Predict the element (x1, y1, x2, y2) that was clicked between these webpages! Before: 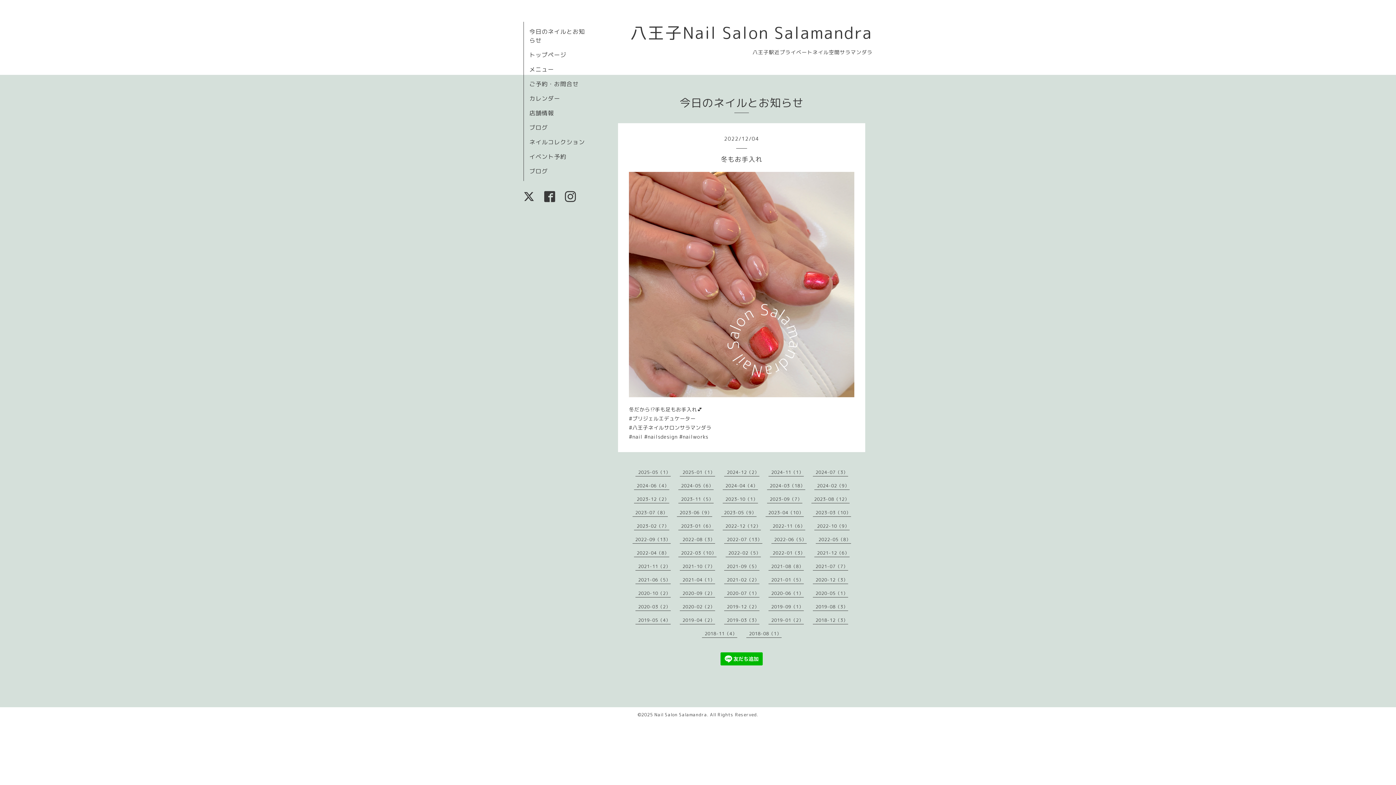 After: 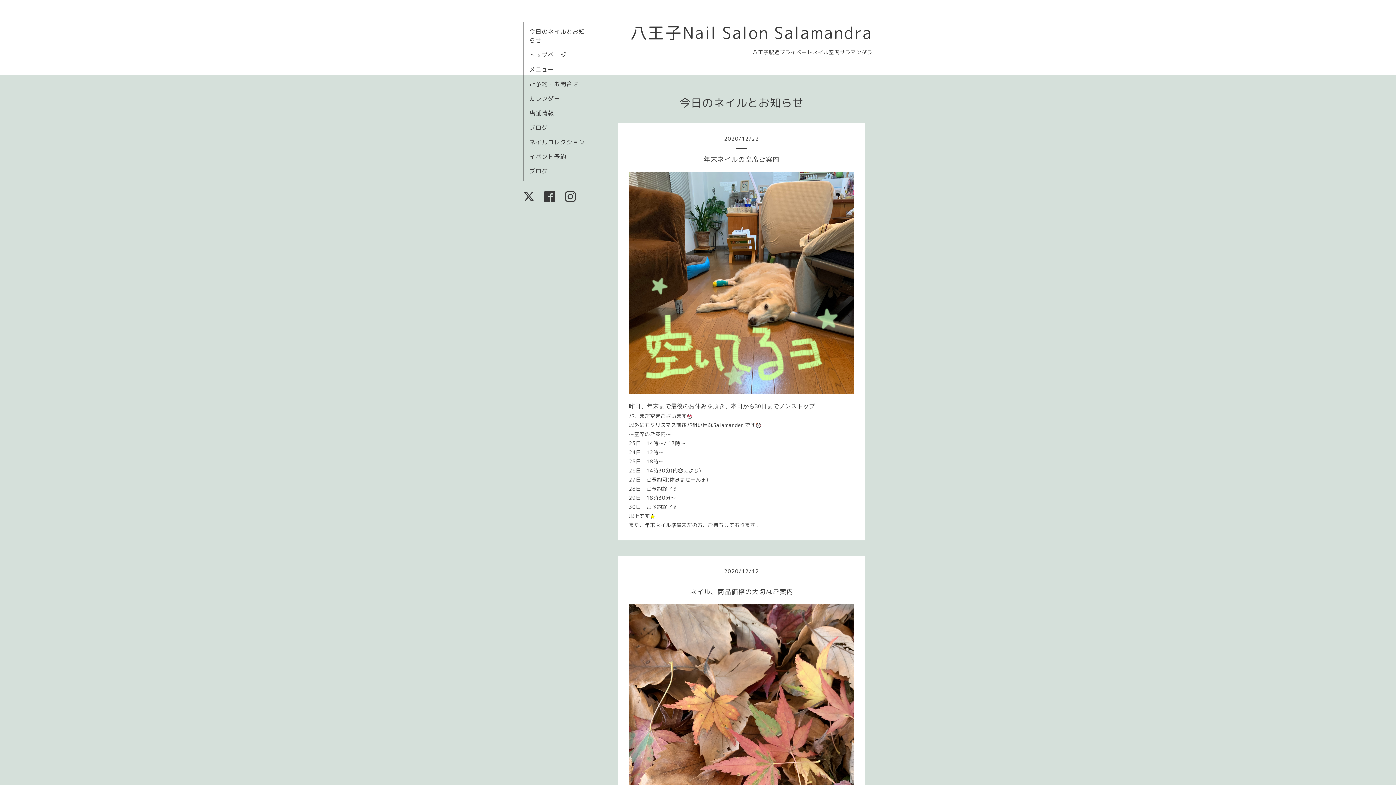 Action: bbox: (815, 577, 848, 583) label: 2020-12（3）